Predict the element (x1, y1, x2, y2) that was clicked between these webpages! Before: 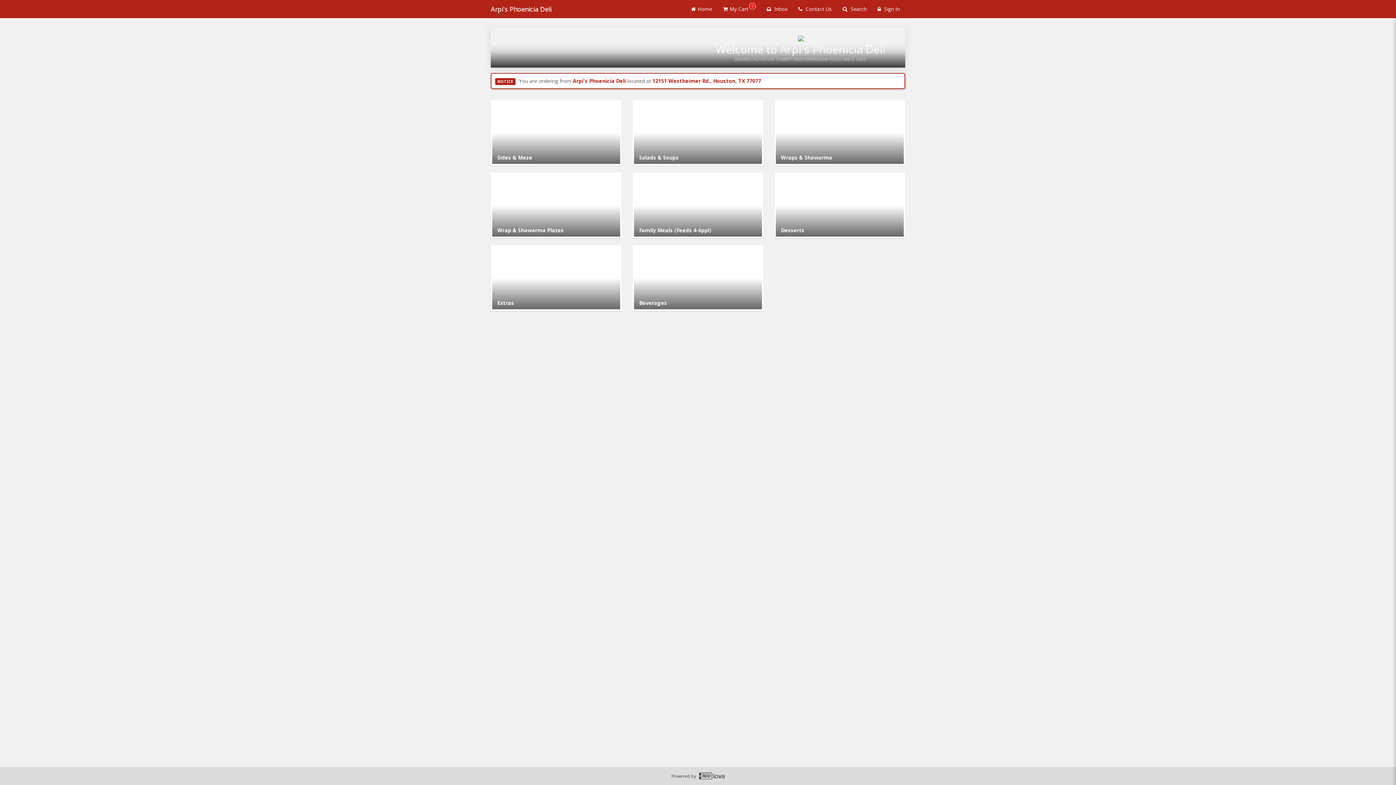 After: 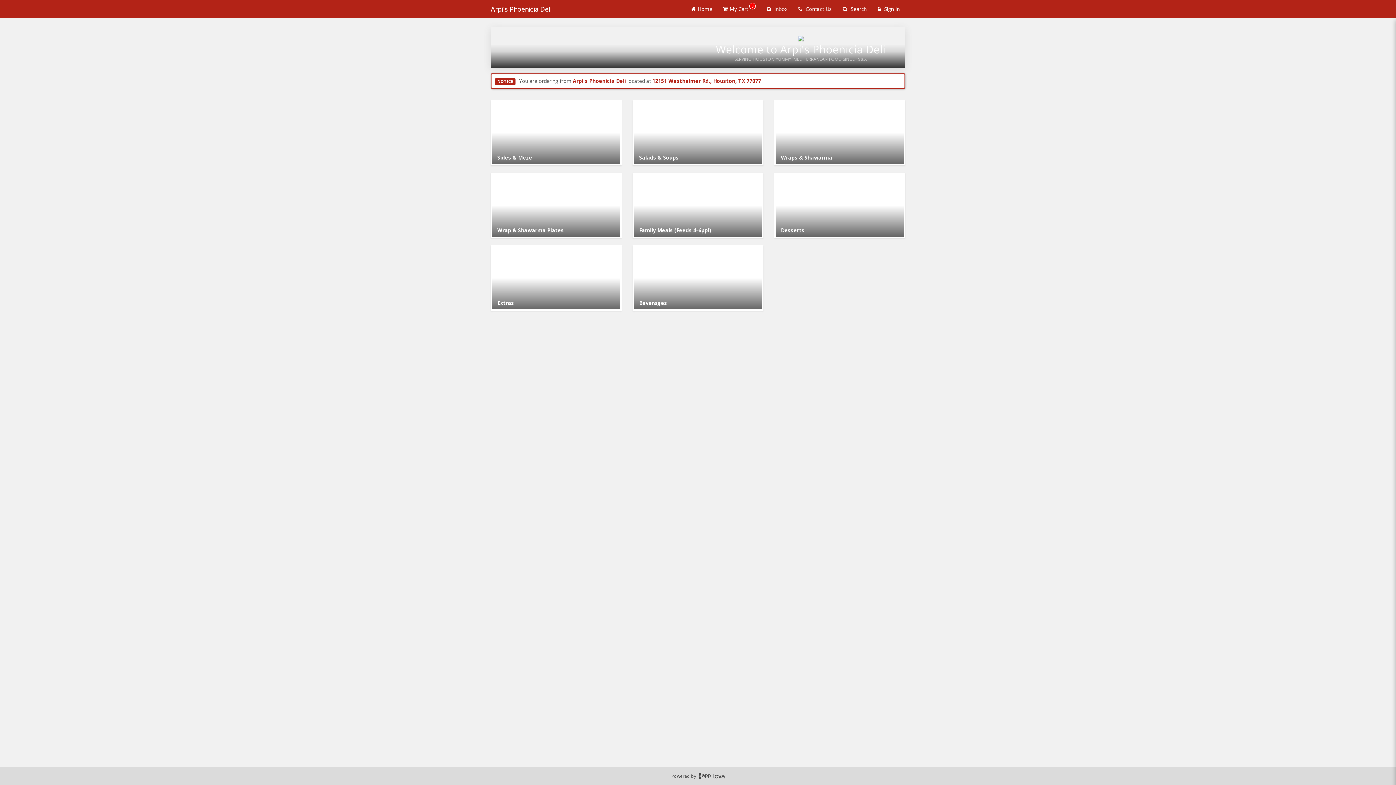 Action: label: Go to home page bbox: (685, 0, 717, 18)